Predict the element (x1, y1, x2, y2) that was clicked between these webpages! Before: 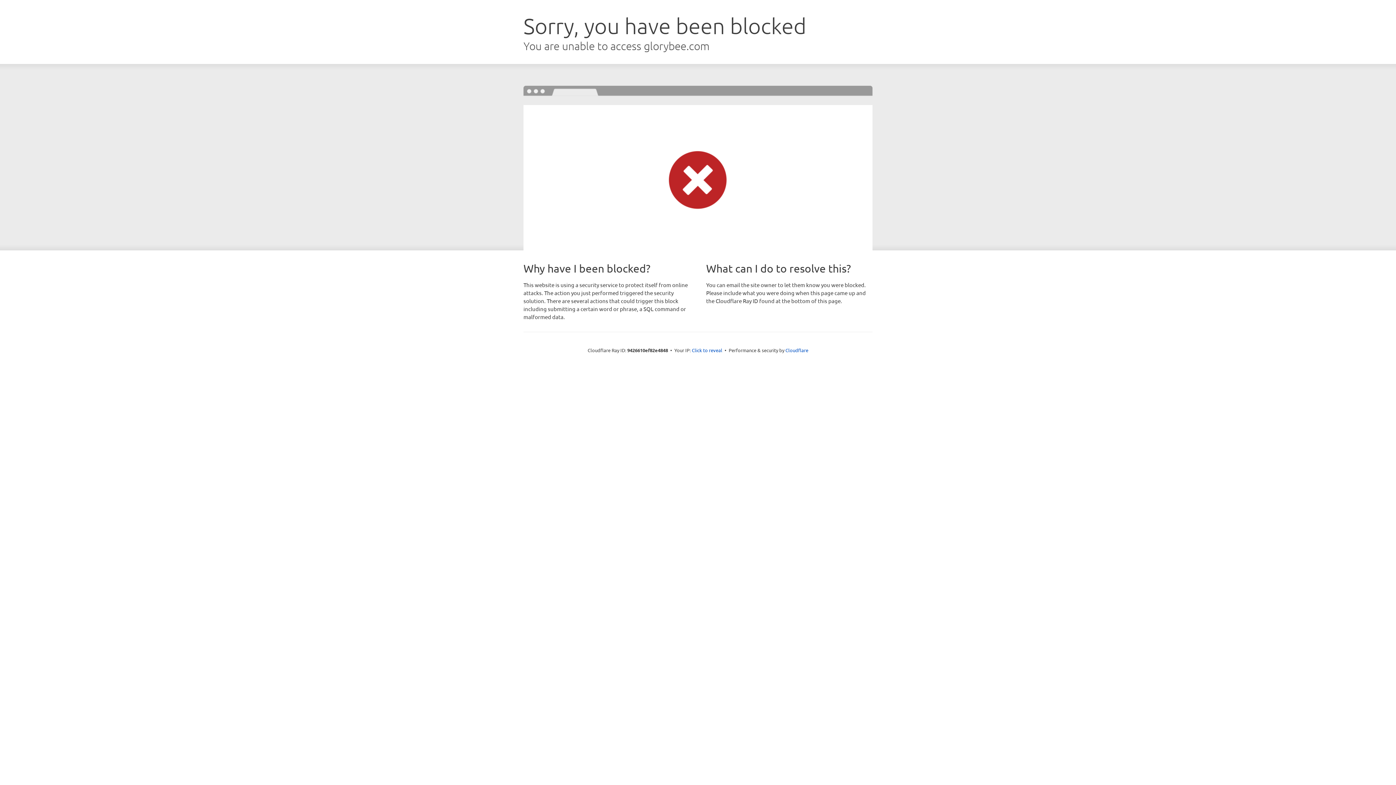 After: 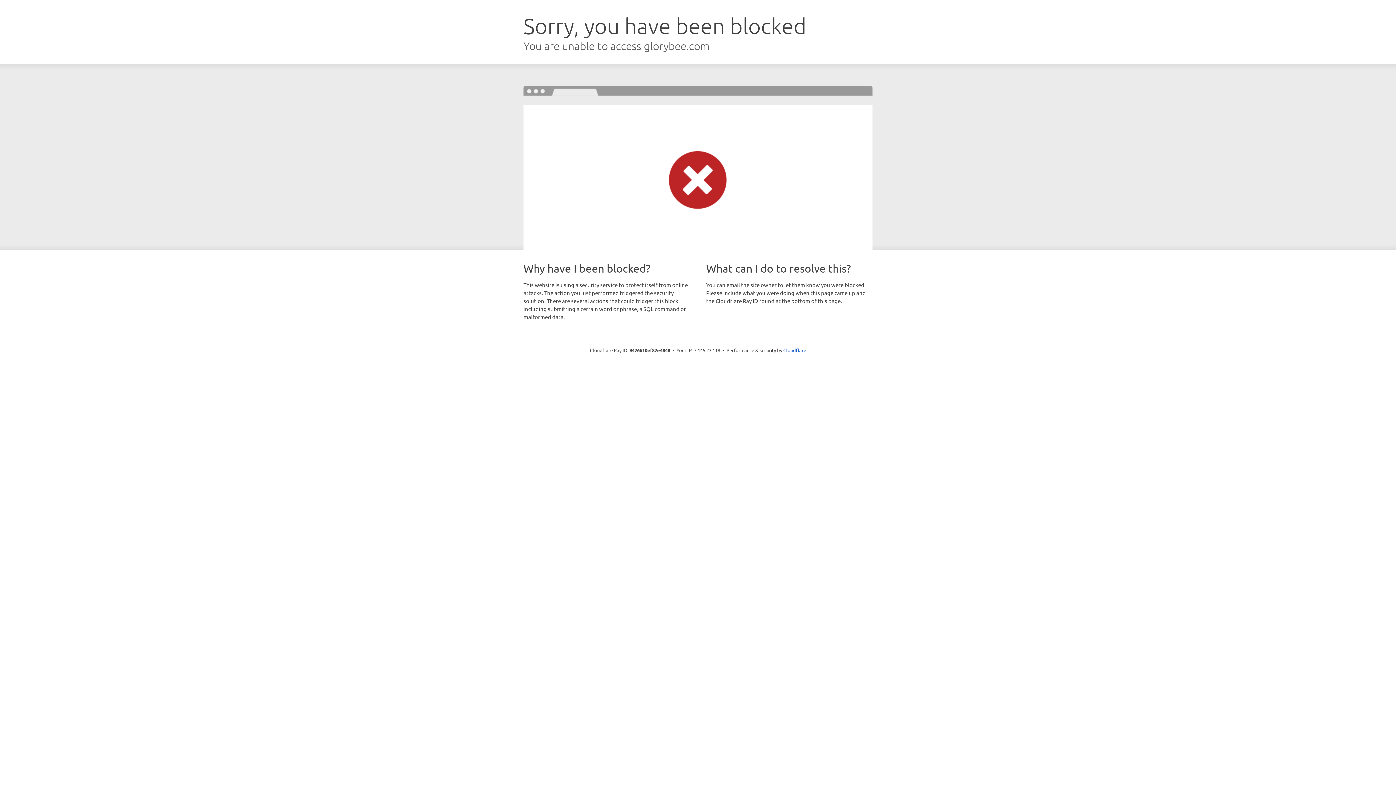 Action: bbox: (692, 346, 722, 353) label: Click to reveal